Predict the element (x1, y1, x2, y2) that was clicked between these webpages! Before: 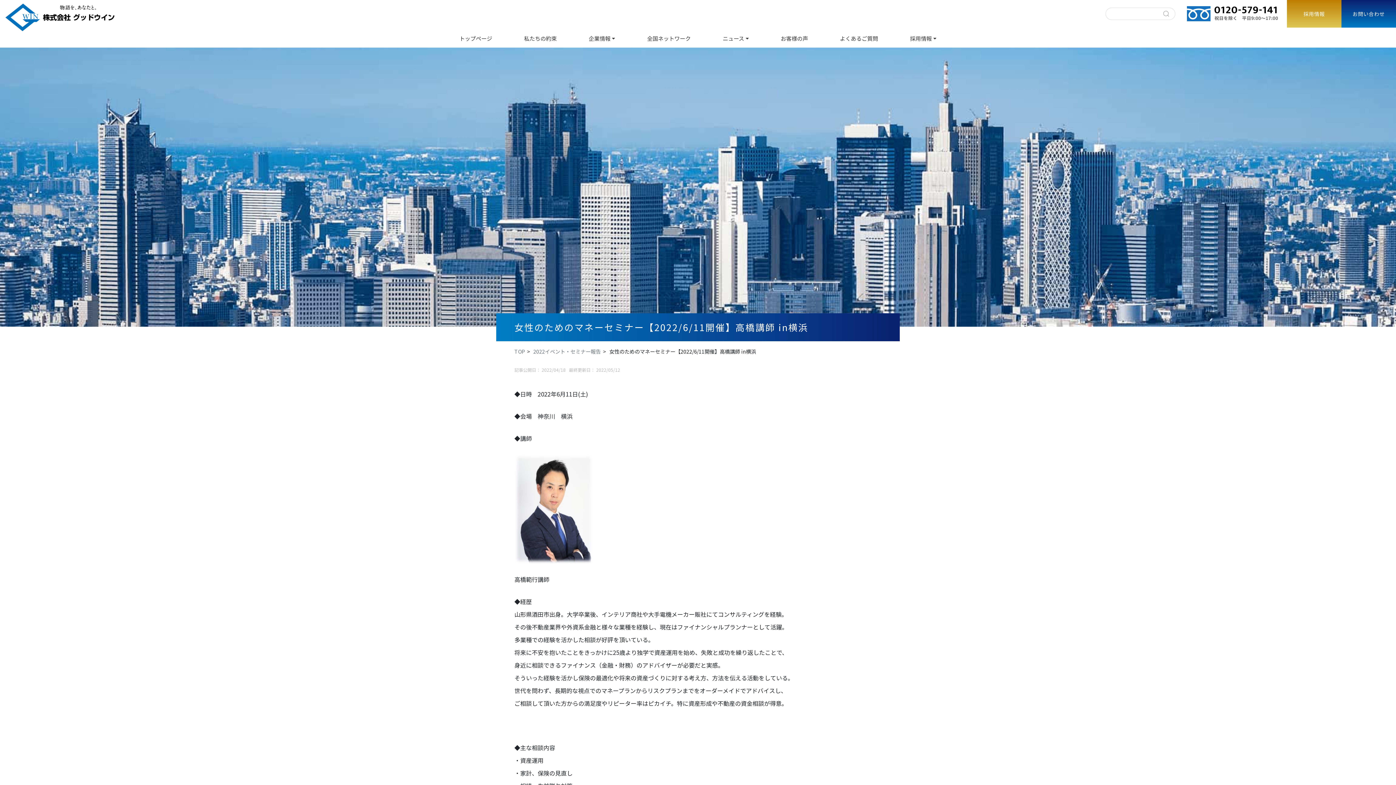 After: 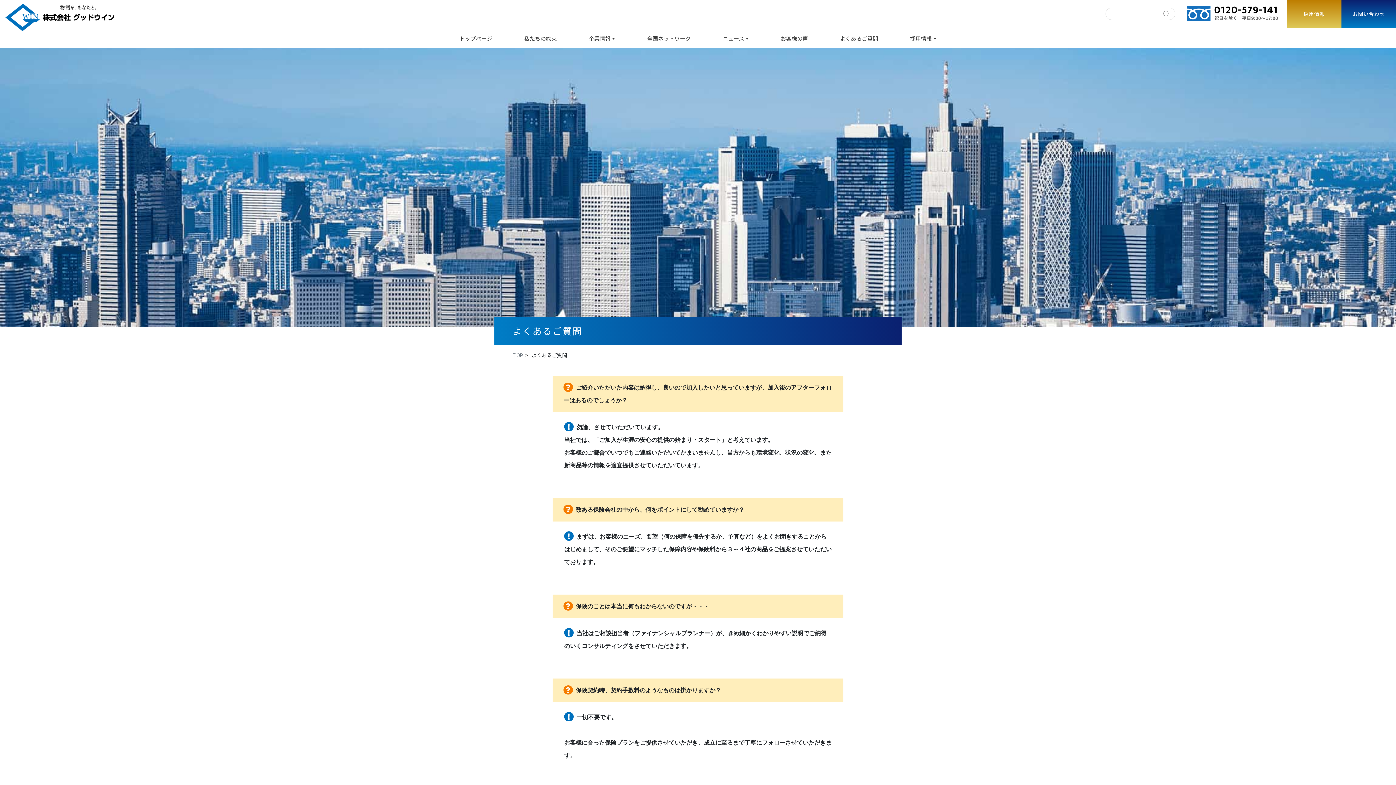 Action: label: よくあるご質問 bbox: (838, 31, 880, 47)